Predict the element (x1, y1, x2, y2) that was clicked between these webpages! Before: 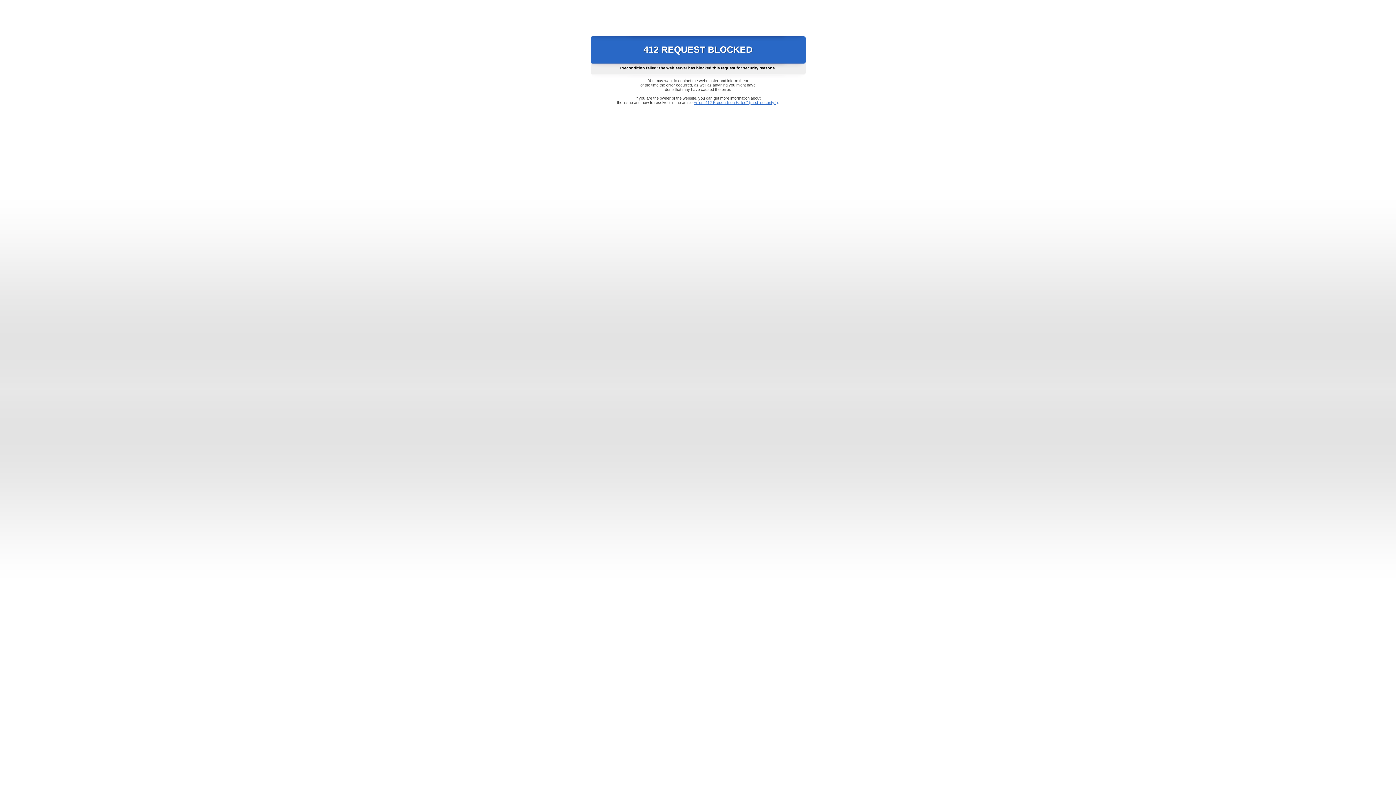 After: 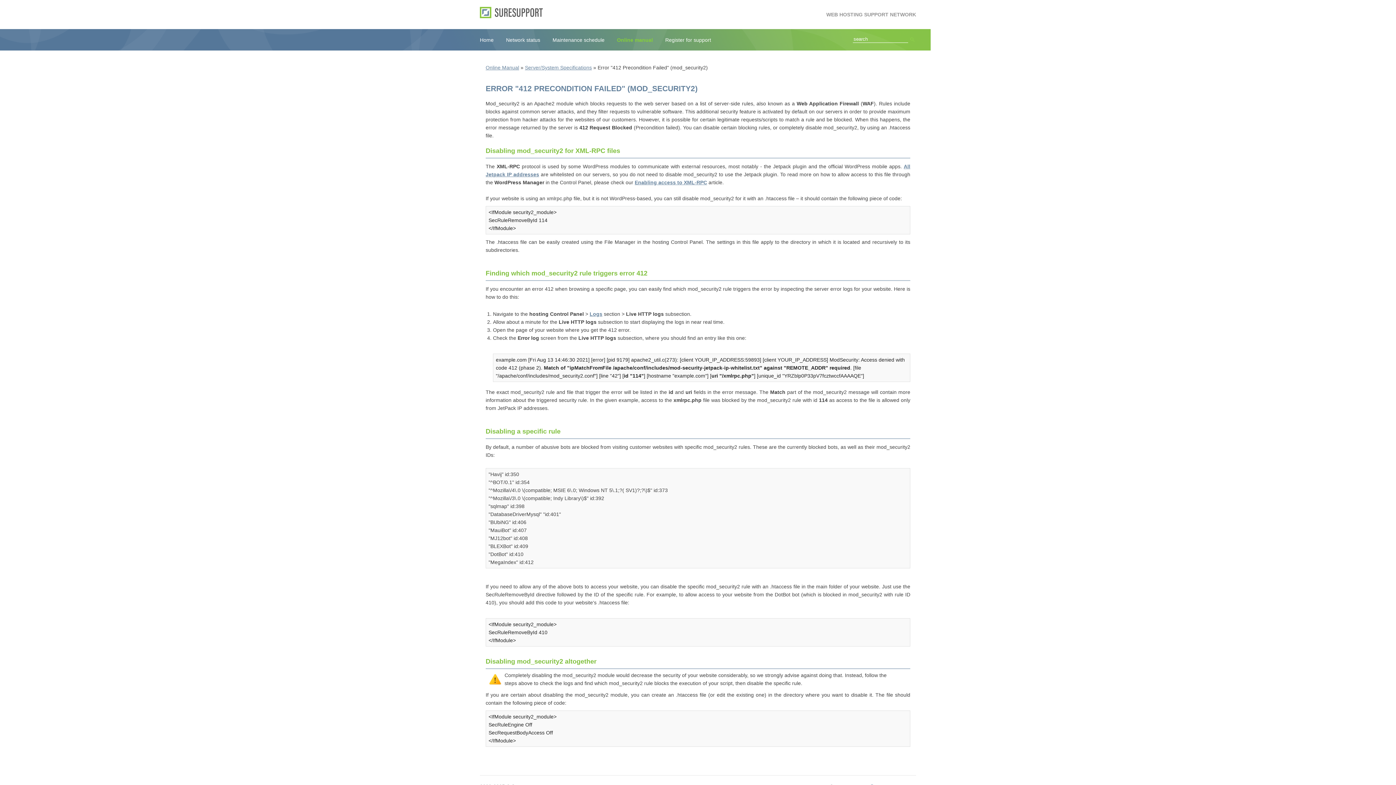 Action: bbox: (693, 100, 778, 104) label: Error "412 Precondition Failed" (mod_security2)